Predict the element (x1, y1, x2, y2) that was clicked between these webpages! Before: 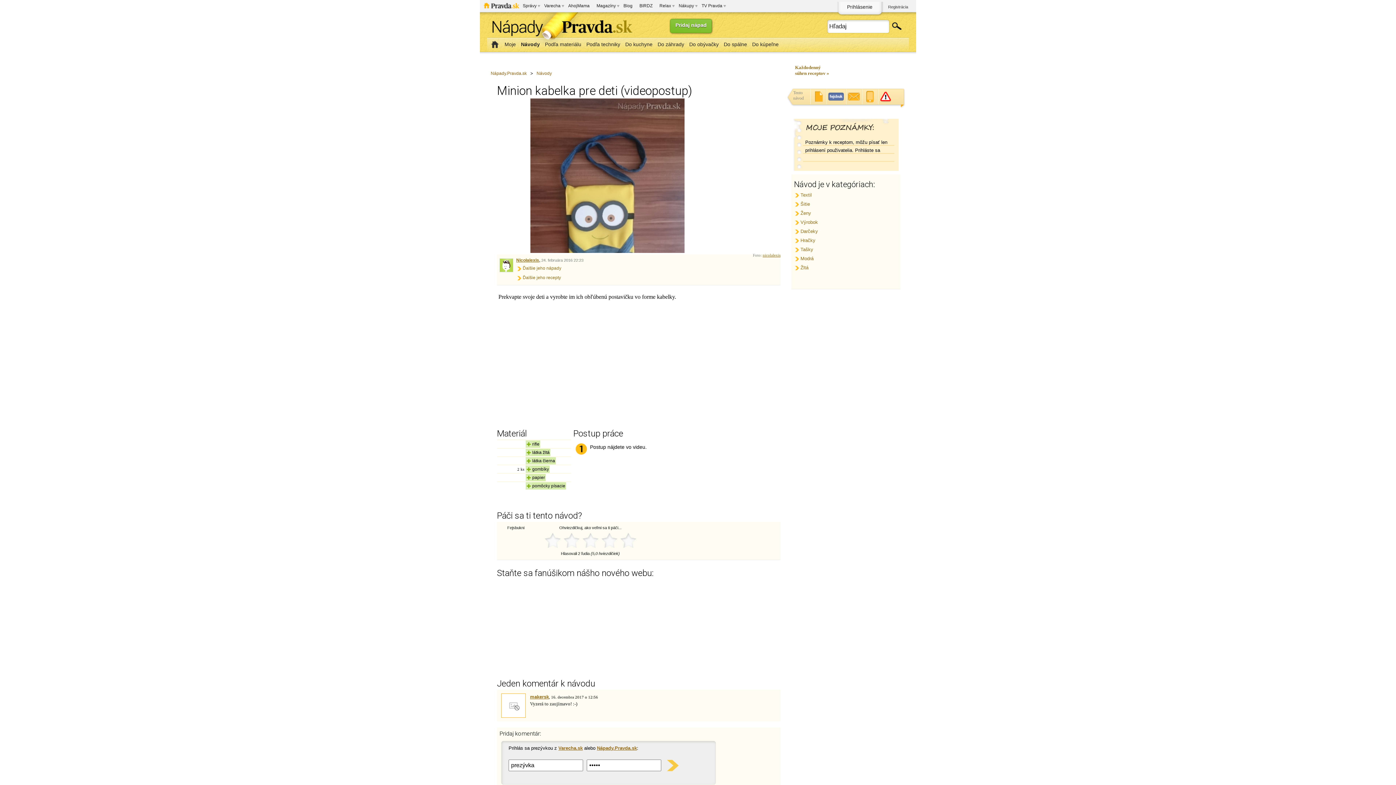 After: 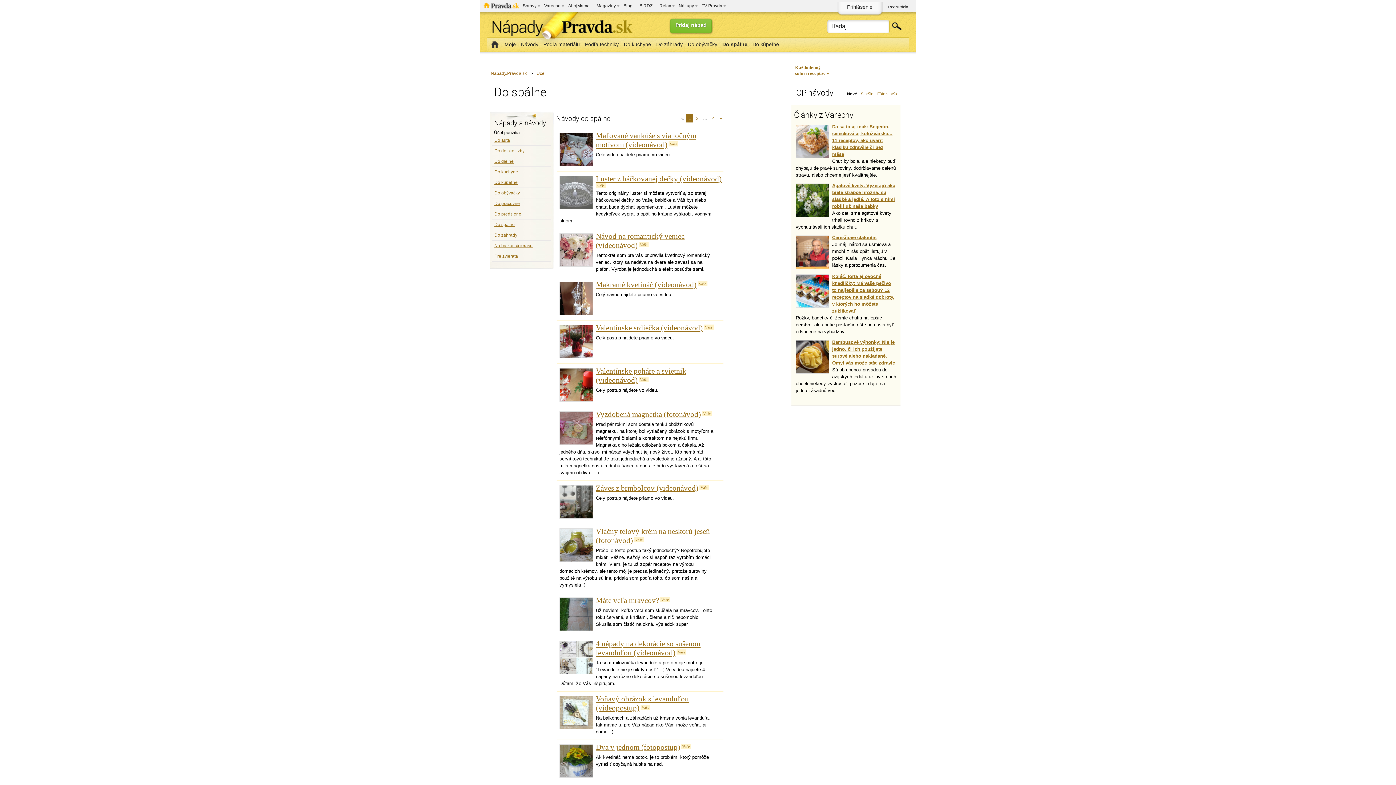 Action: bbox: (722, 38, 750, 50) label: Do spálne